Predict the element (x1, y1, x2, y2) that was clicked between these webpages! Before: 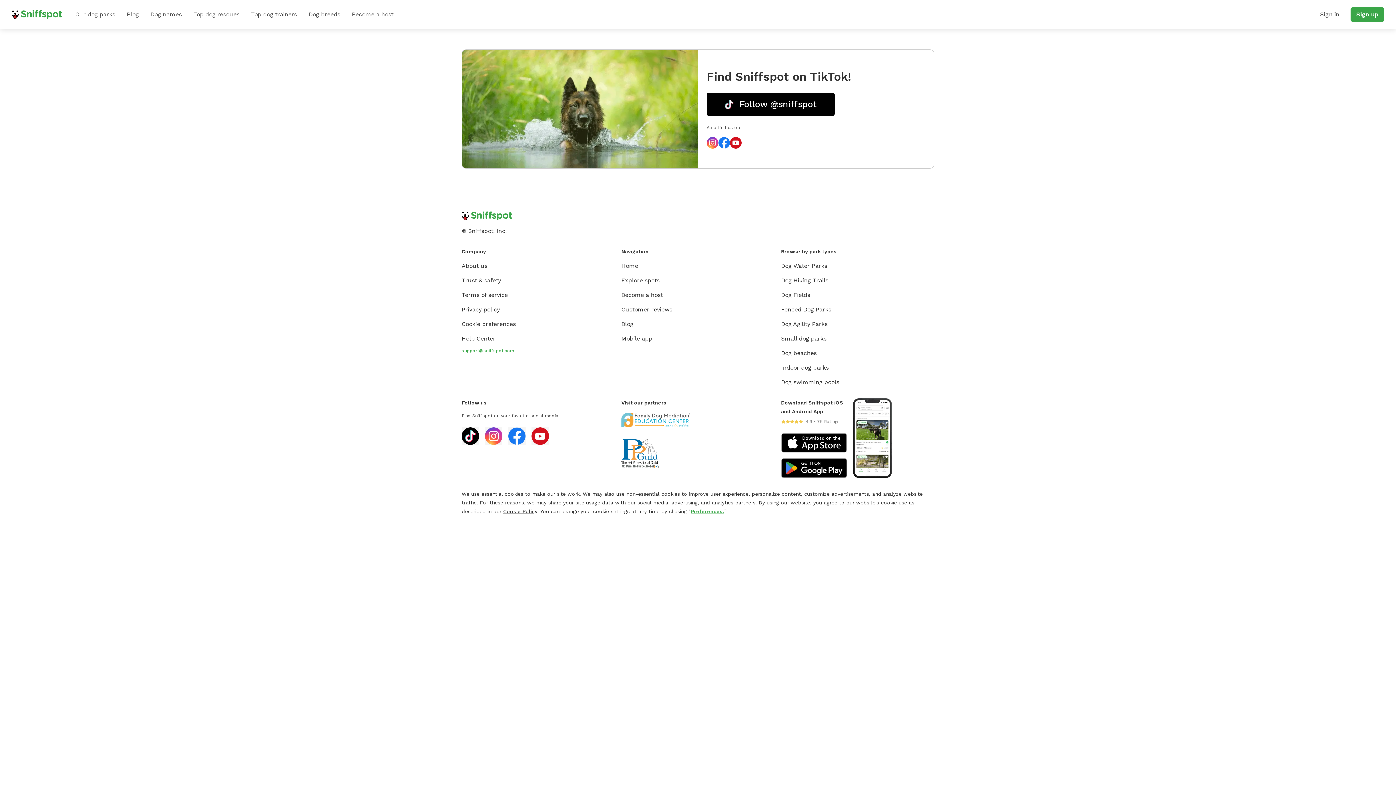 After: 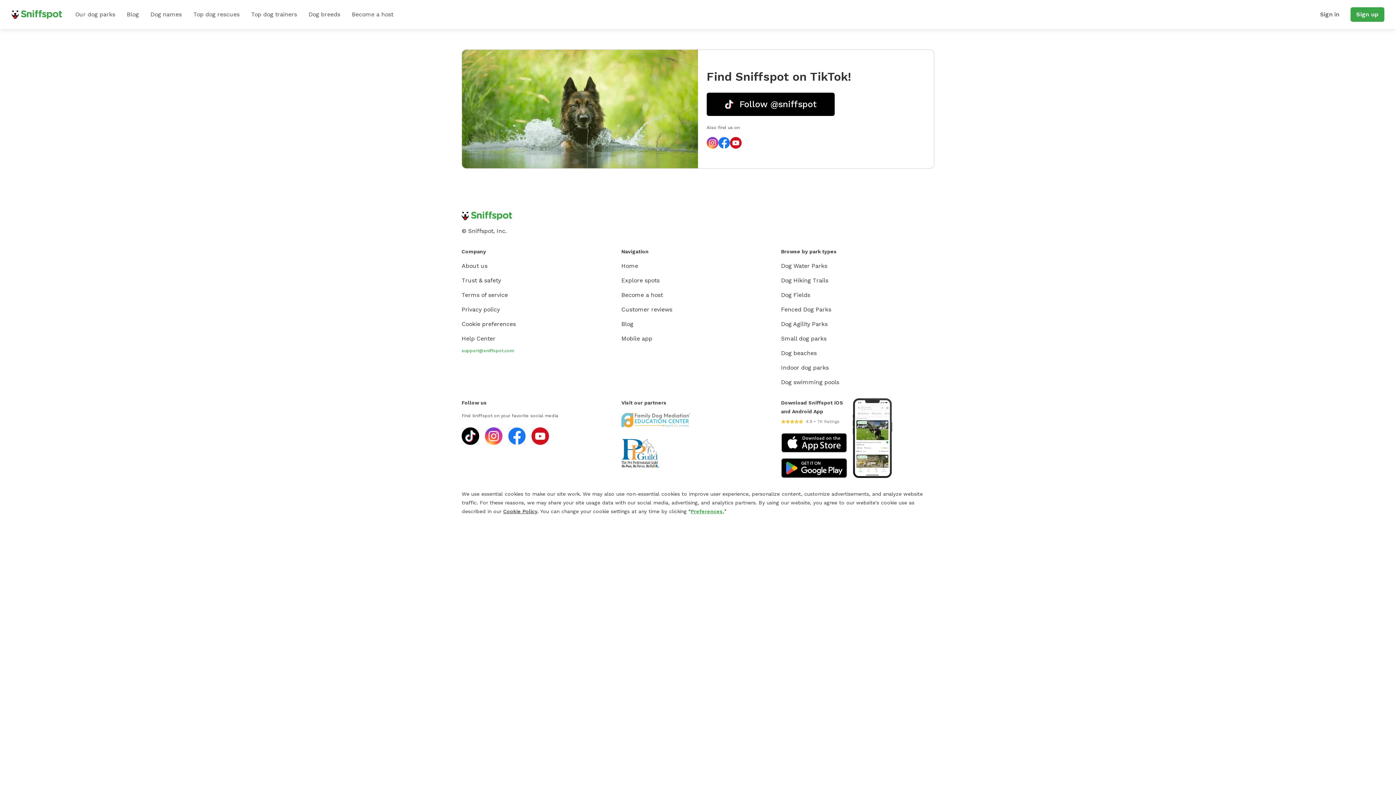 Action: bbox: (621, 450, 659, 456)